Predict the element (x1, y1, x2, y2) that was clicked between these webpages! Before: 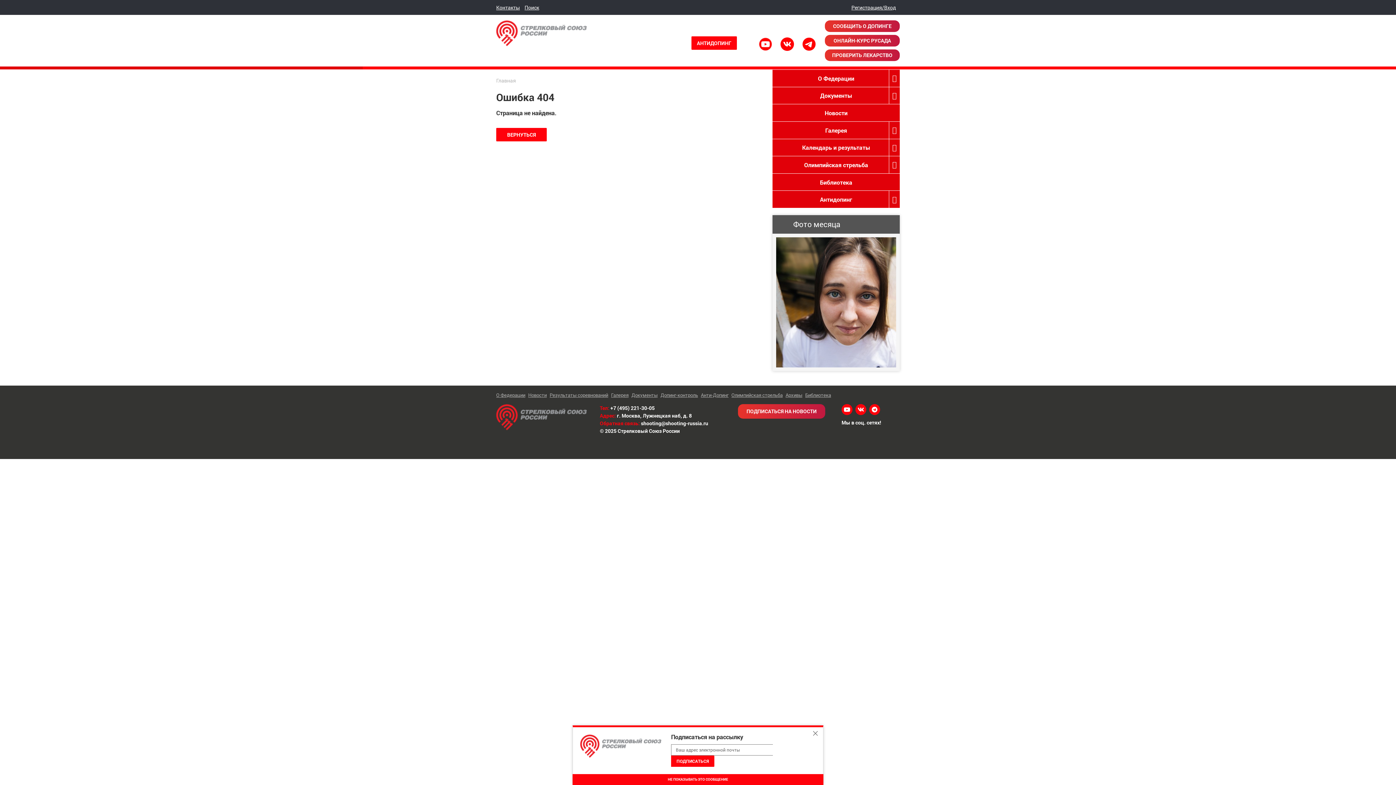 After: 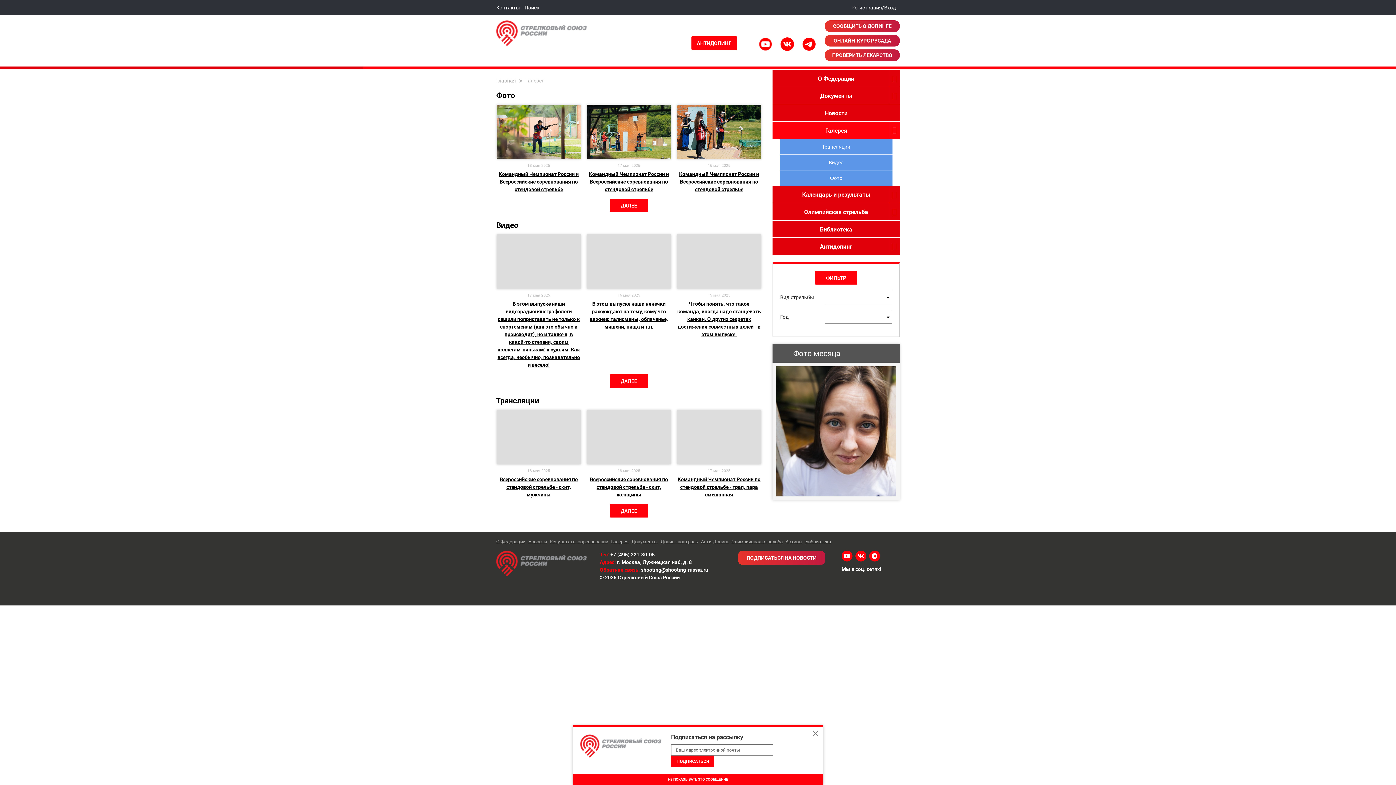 Action: label: Галерея bbox: (611, 392, 628, 398)